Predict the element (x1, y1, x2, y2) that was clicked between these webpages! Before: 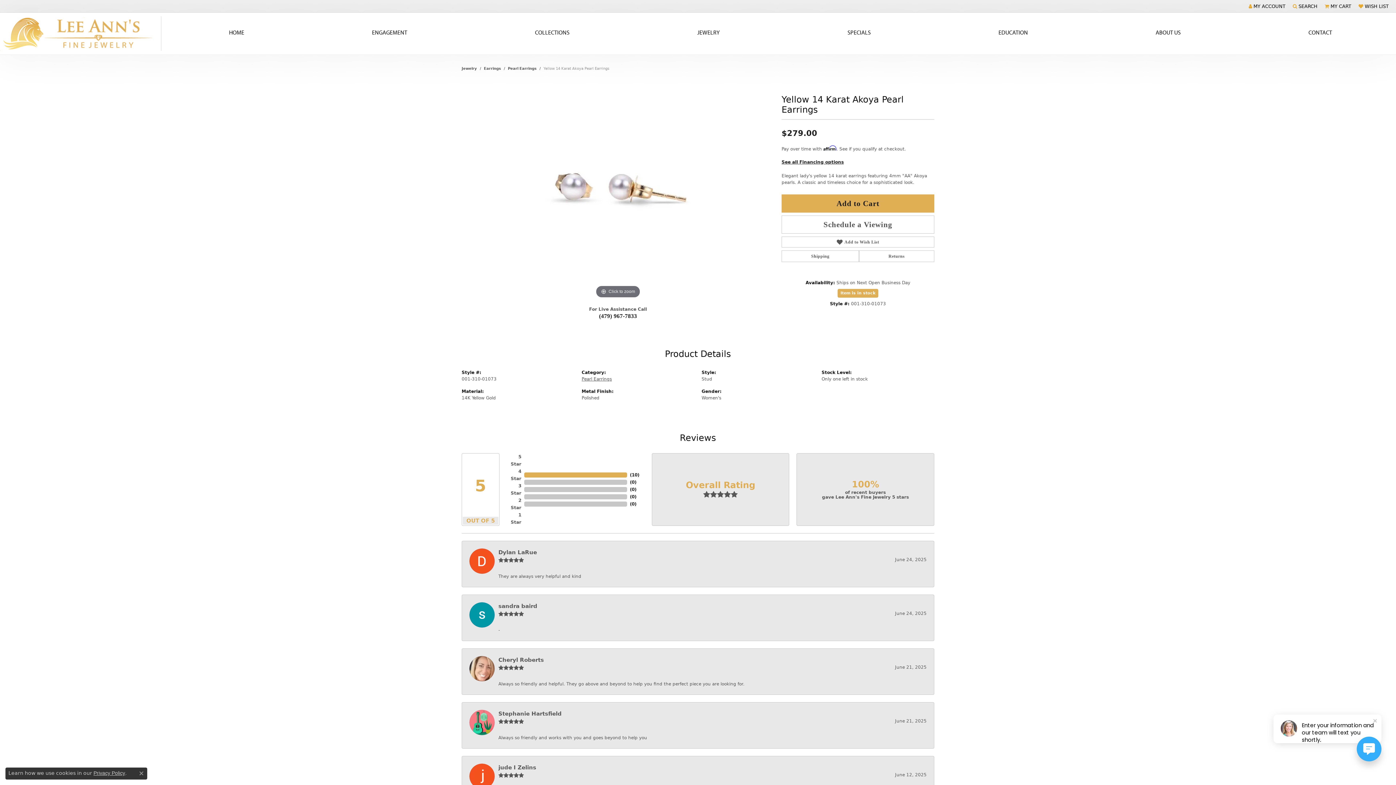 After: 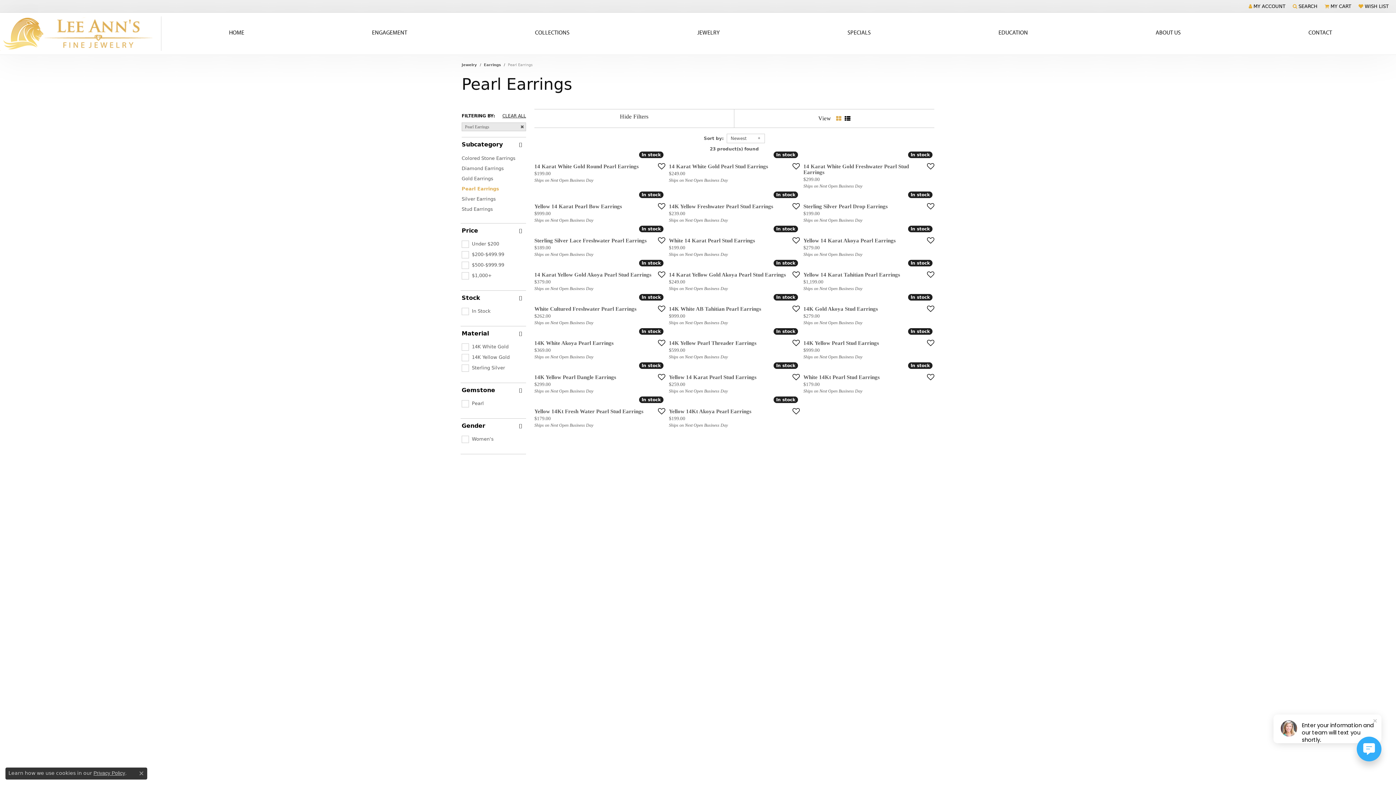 Action: label: Pearl Earrings bbox: (508, 65, 536, 71)